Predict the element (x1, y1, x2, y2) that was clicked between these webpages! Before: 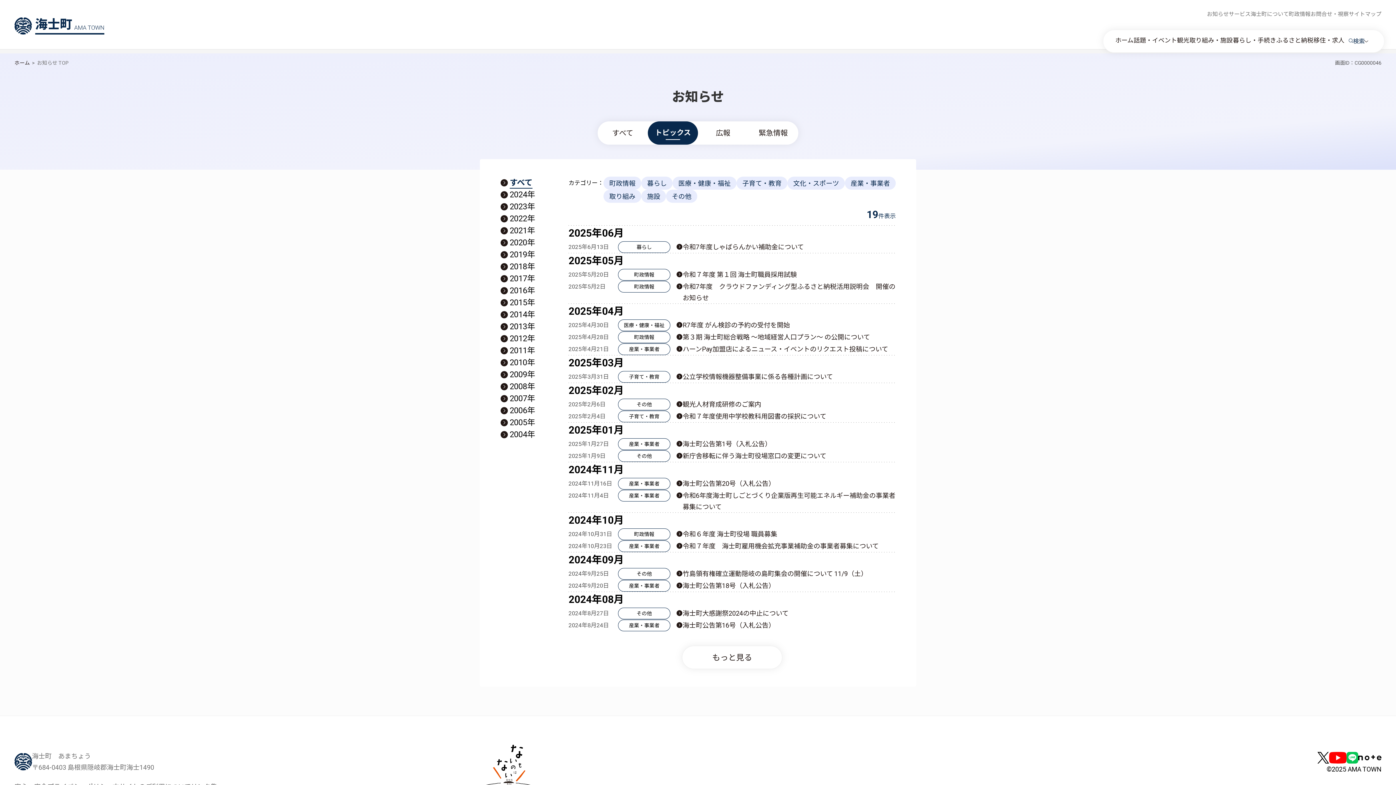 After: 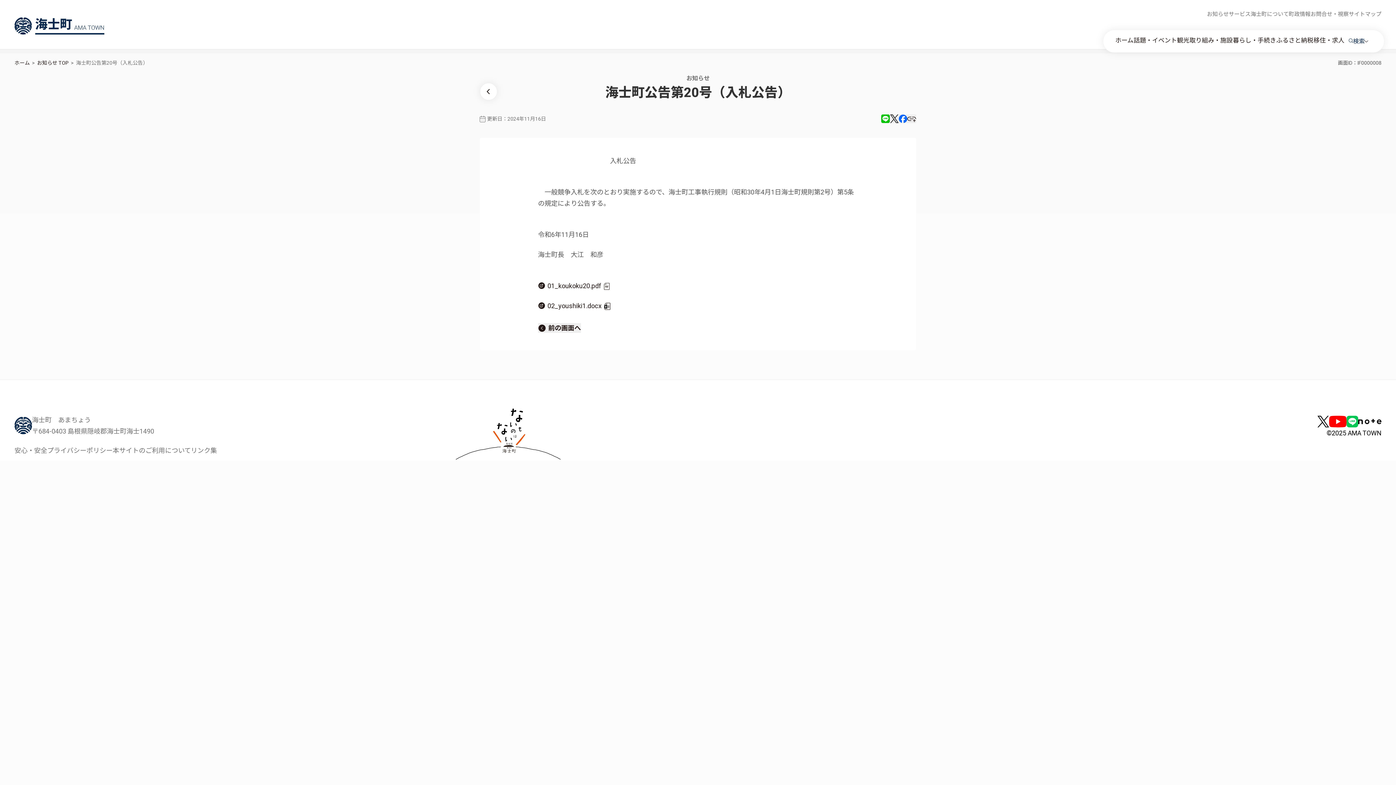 Action: bbox: (682, 477, 775, 489) label: 海士町公告第20号（入札公告）